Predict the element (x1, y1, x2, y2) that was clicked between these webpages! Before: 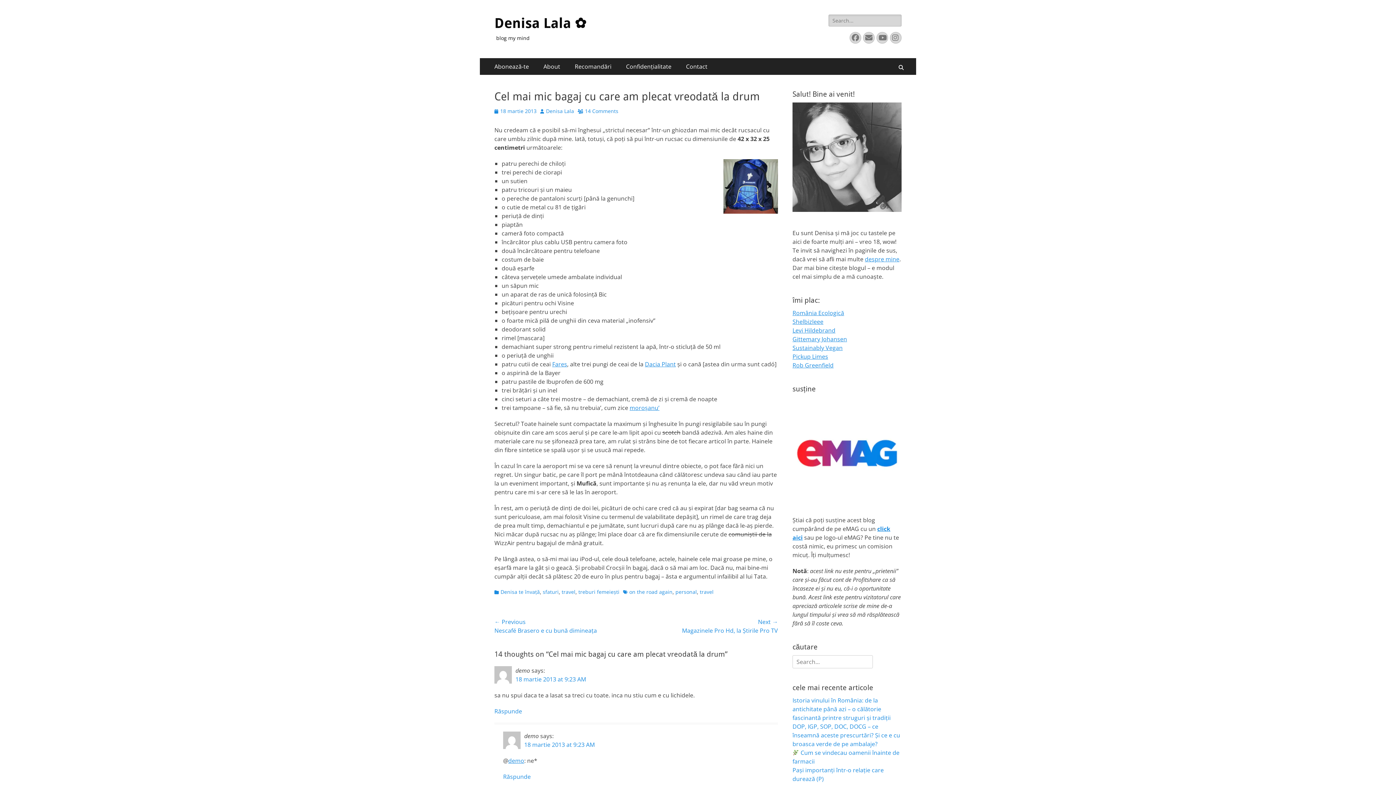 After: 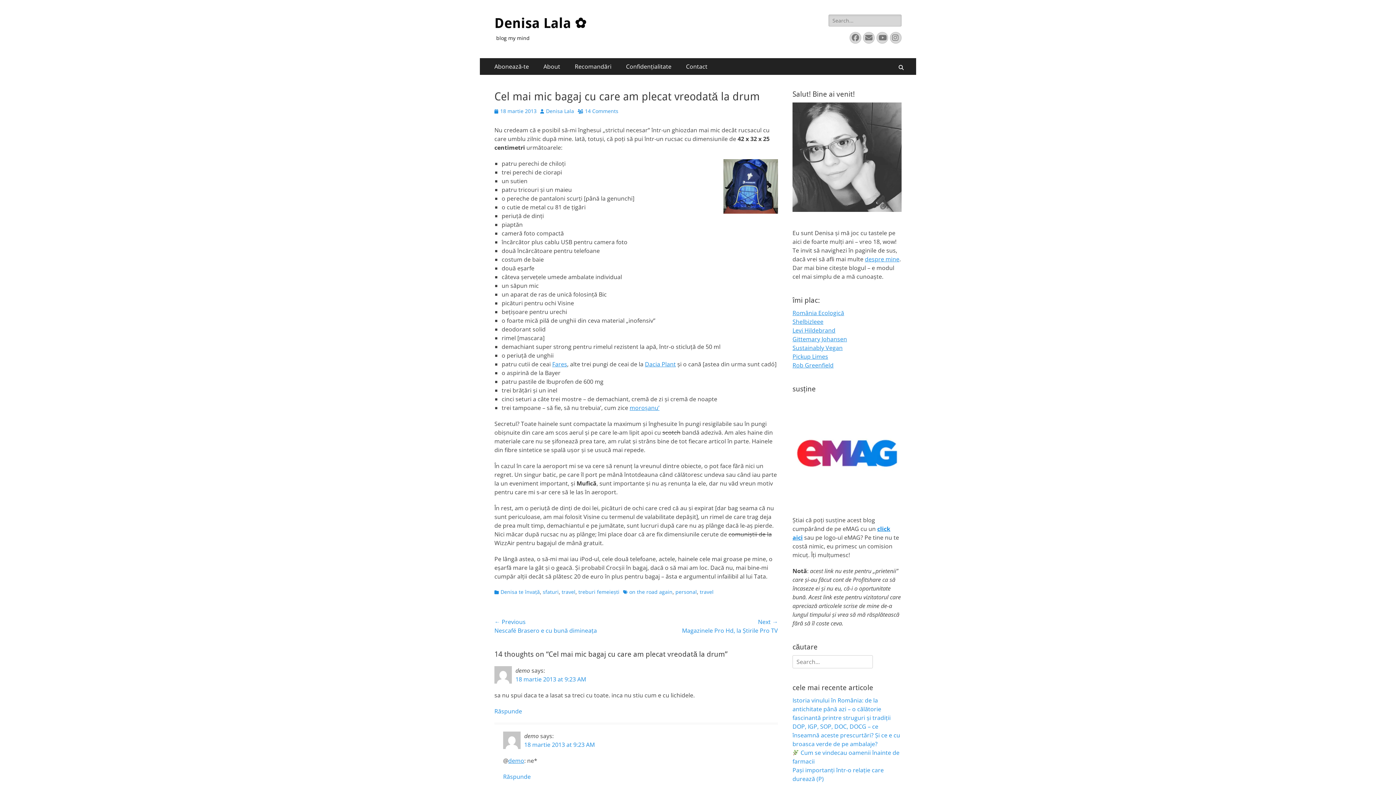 Action: label: 18 martie 2013 bbox: (494, 107, 536, 114)